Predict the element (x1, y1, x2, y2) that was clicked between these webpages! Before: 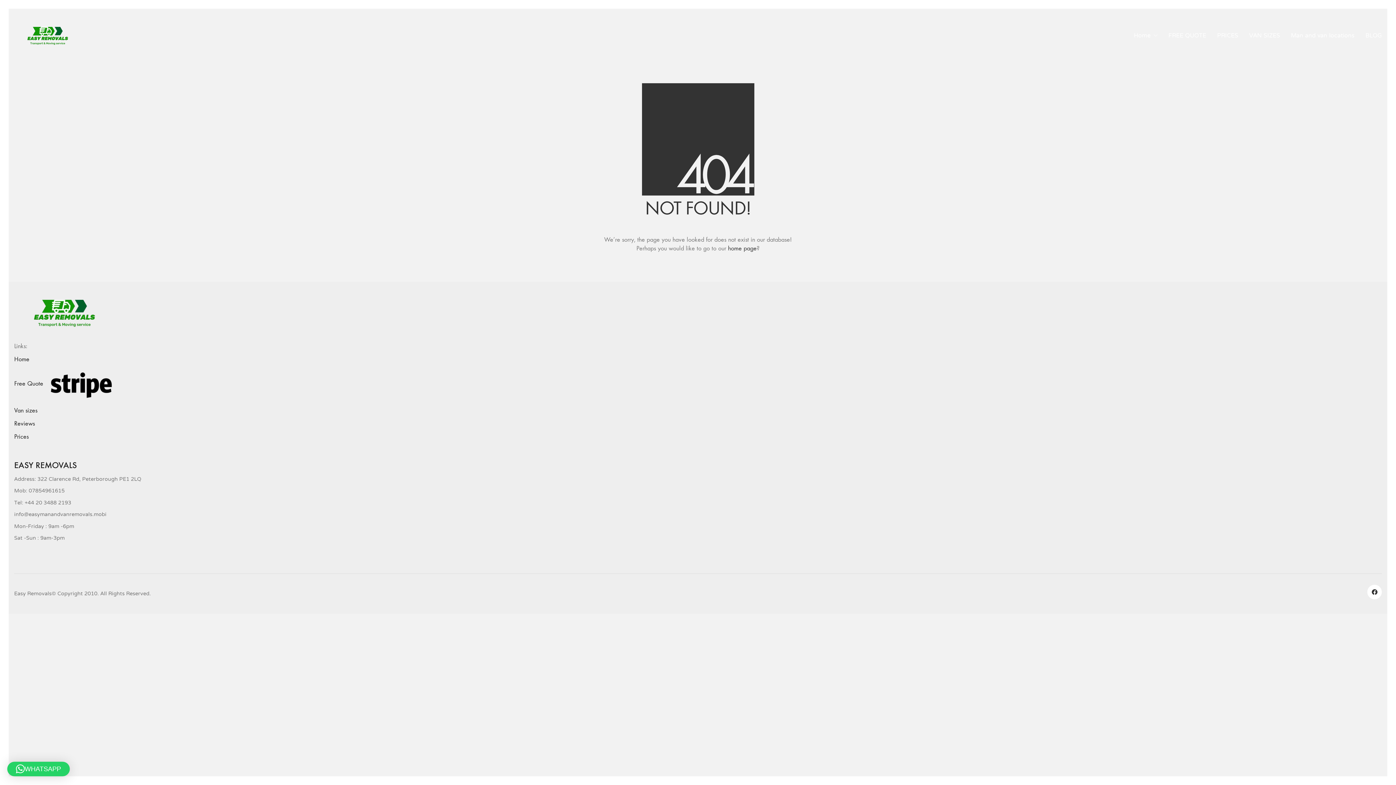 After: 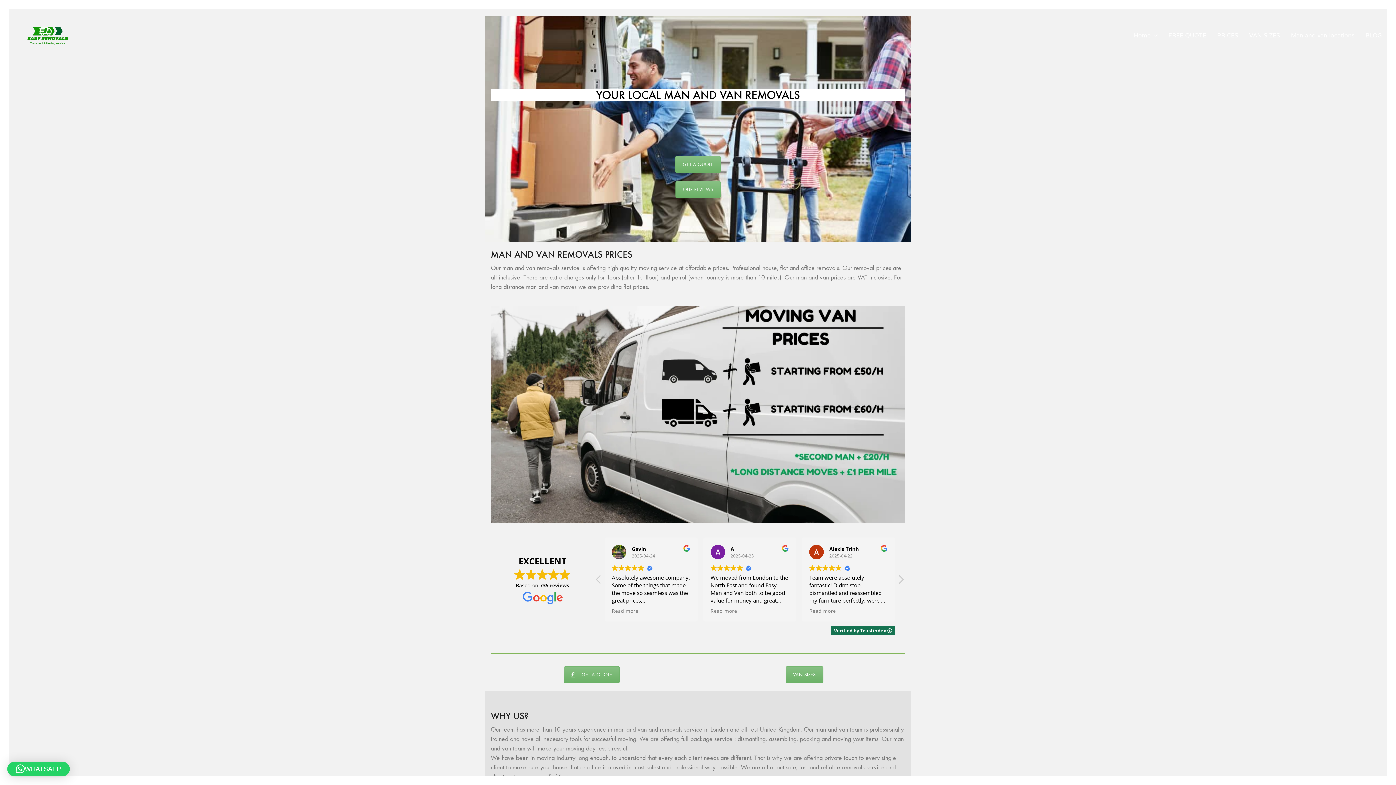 Action: bbox: (728, 244, 756, 253) label: home page